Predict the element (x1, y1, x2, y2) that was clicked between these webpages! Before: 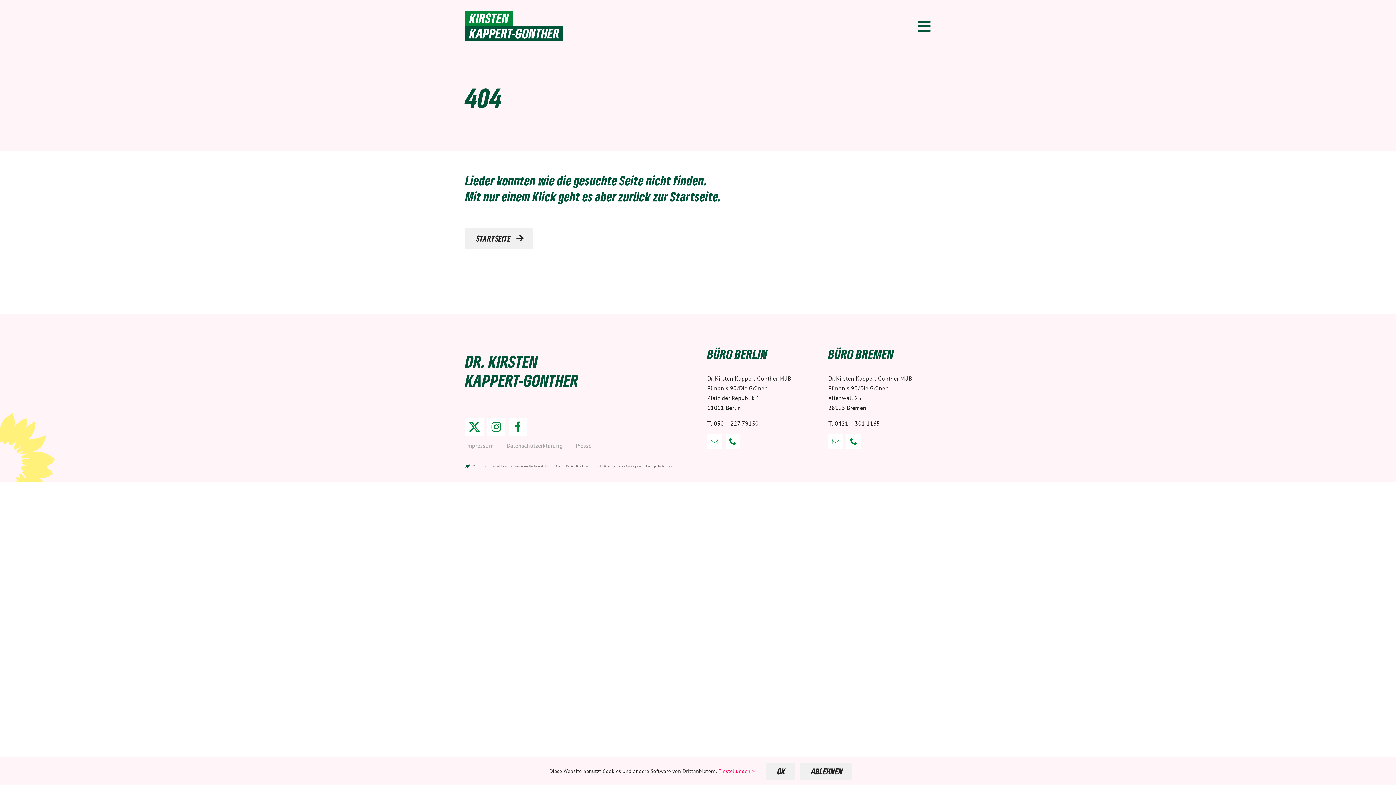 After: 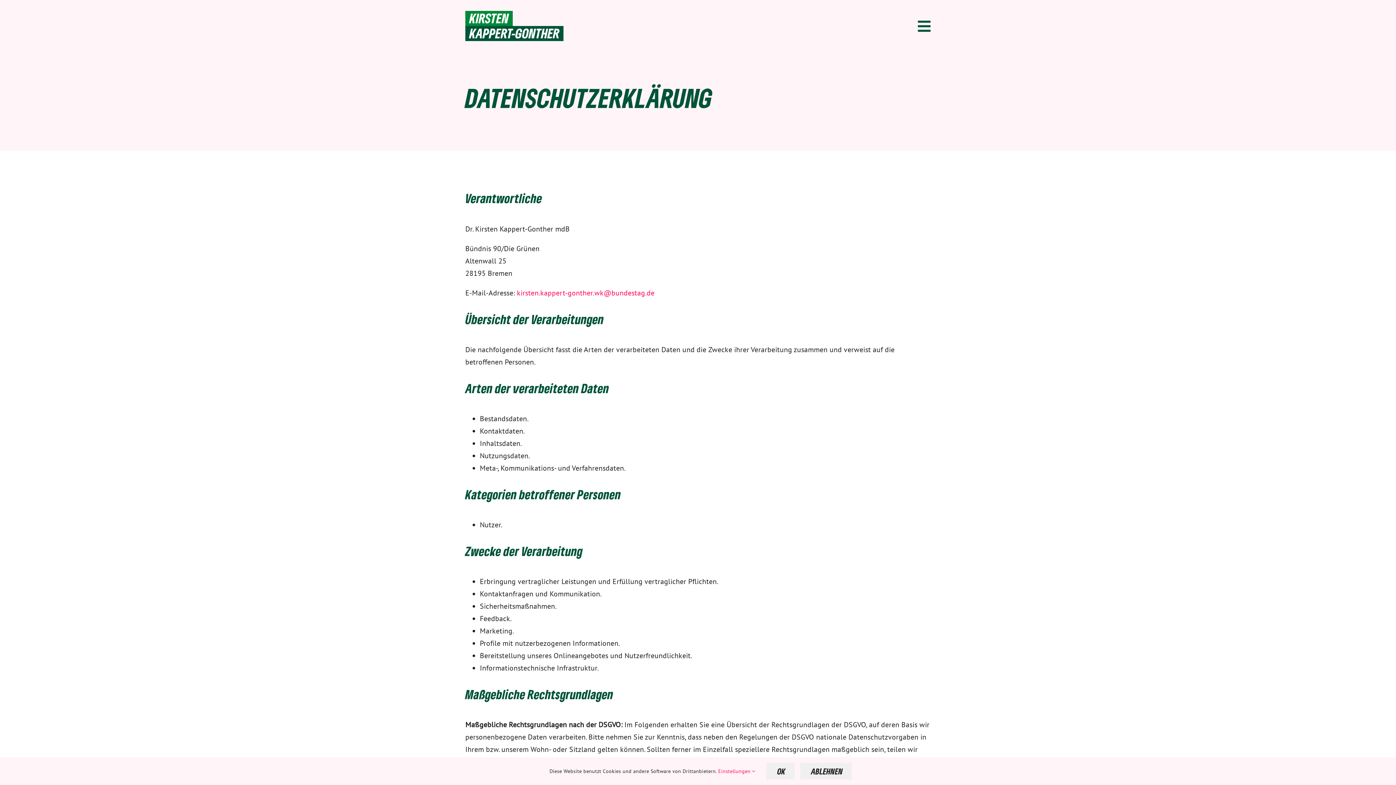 Action: label: Datenschutzerklärung bbox: (506, 436, 568, 455)